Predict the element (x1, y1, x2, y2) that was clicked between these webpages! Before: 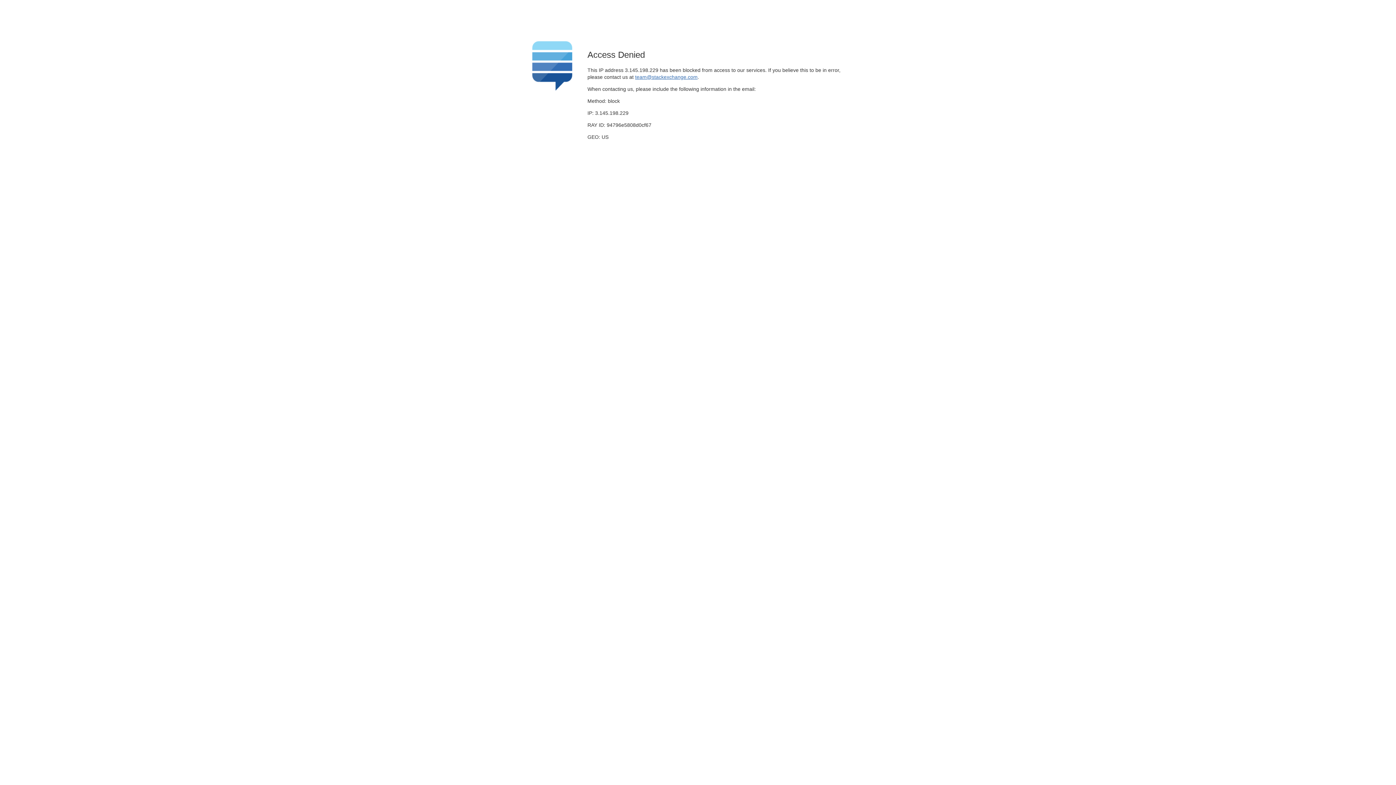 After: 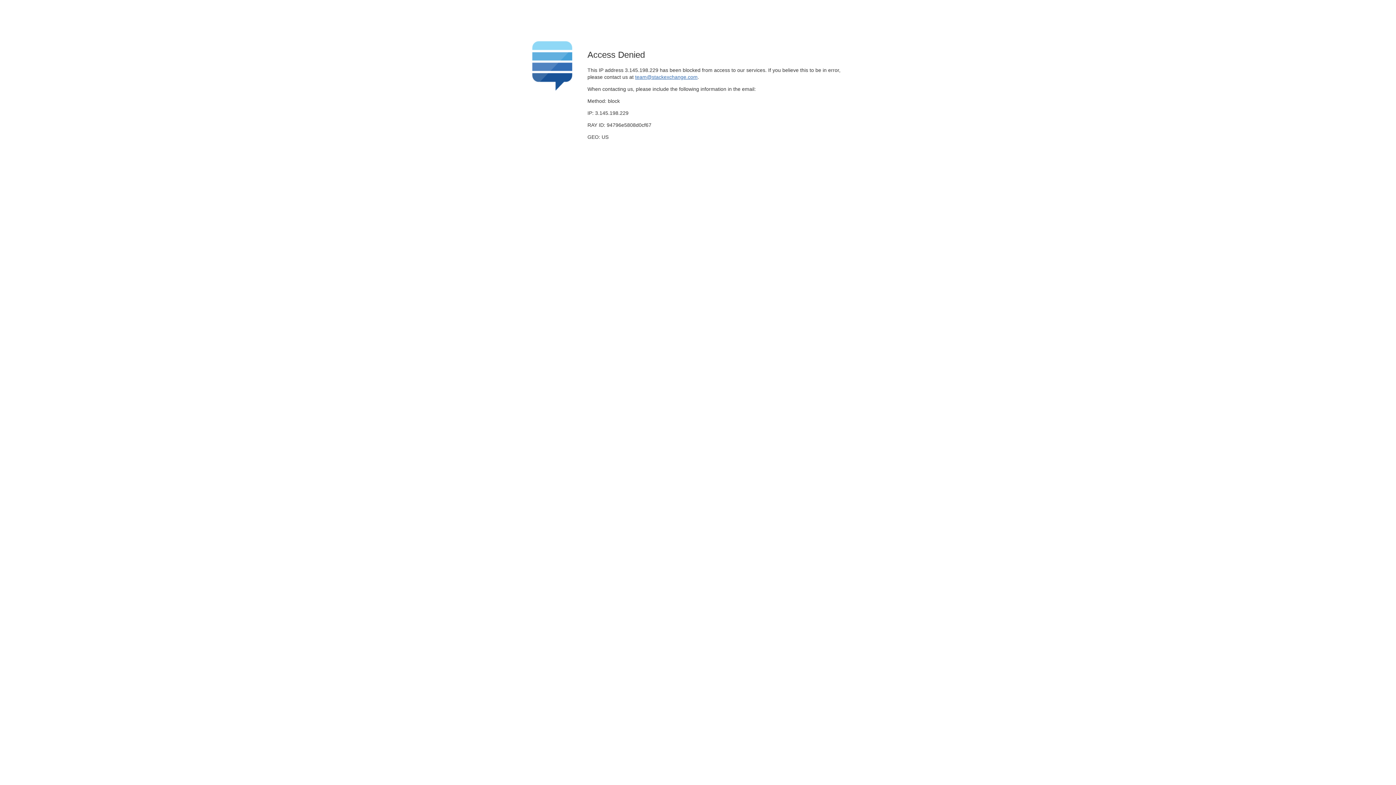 Action: label: team@stackexchange.com bbox: (635, 74, 697, 79)